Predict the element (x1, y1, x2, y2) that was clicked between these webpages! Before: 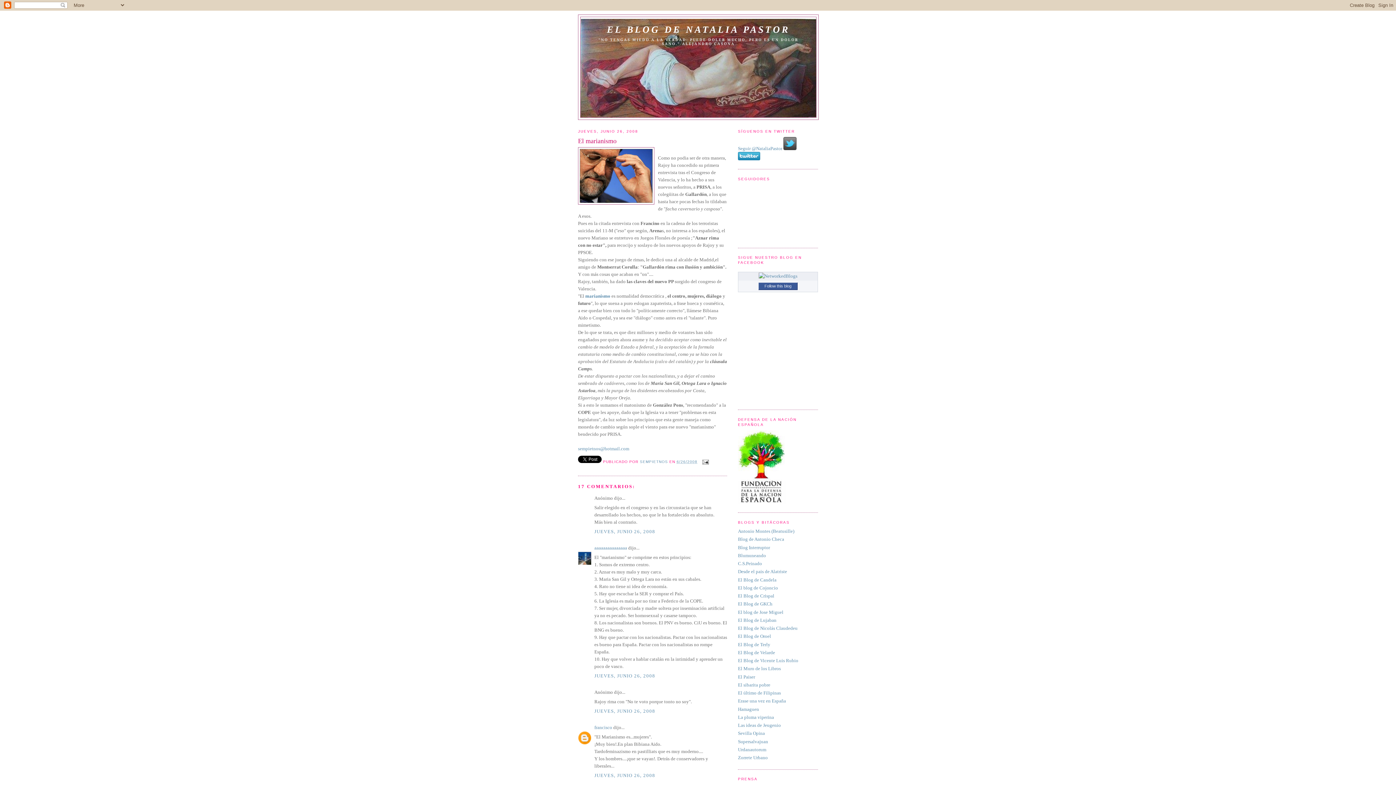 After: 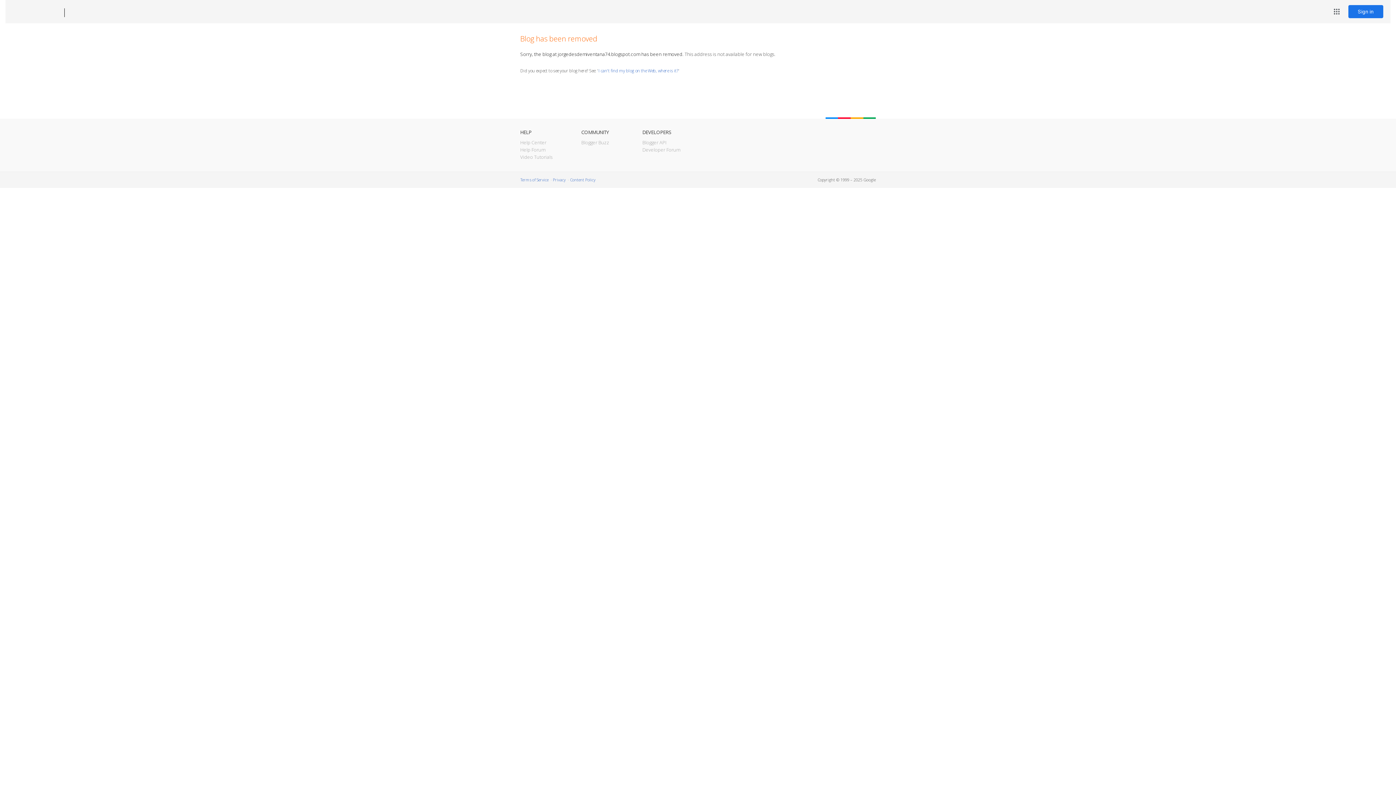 Action: label: El Blog de Velarde bbox: (738, 650, 775, 655)